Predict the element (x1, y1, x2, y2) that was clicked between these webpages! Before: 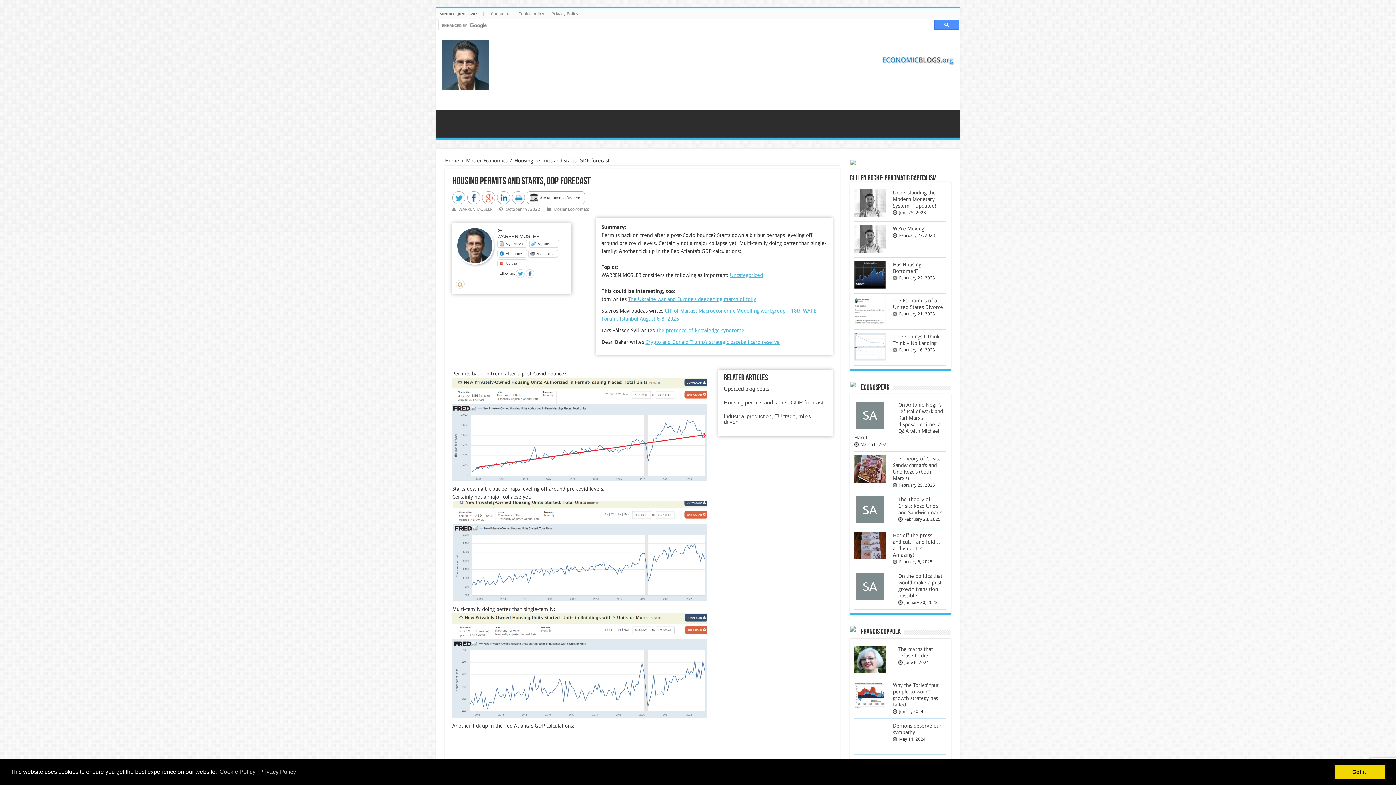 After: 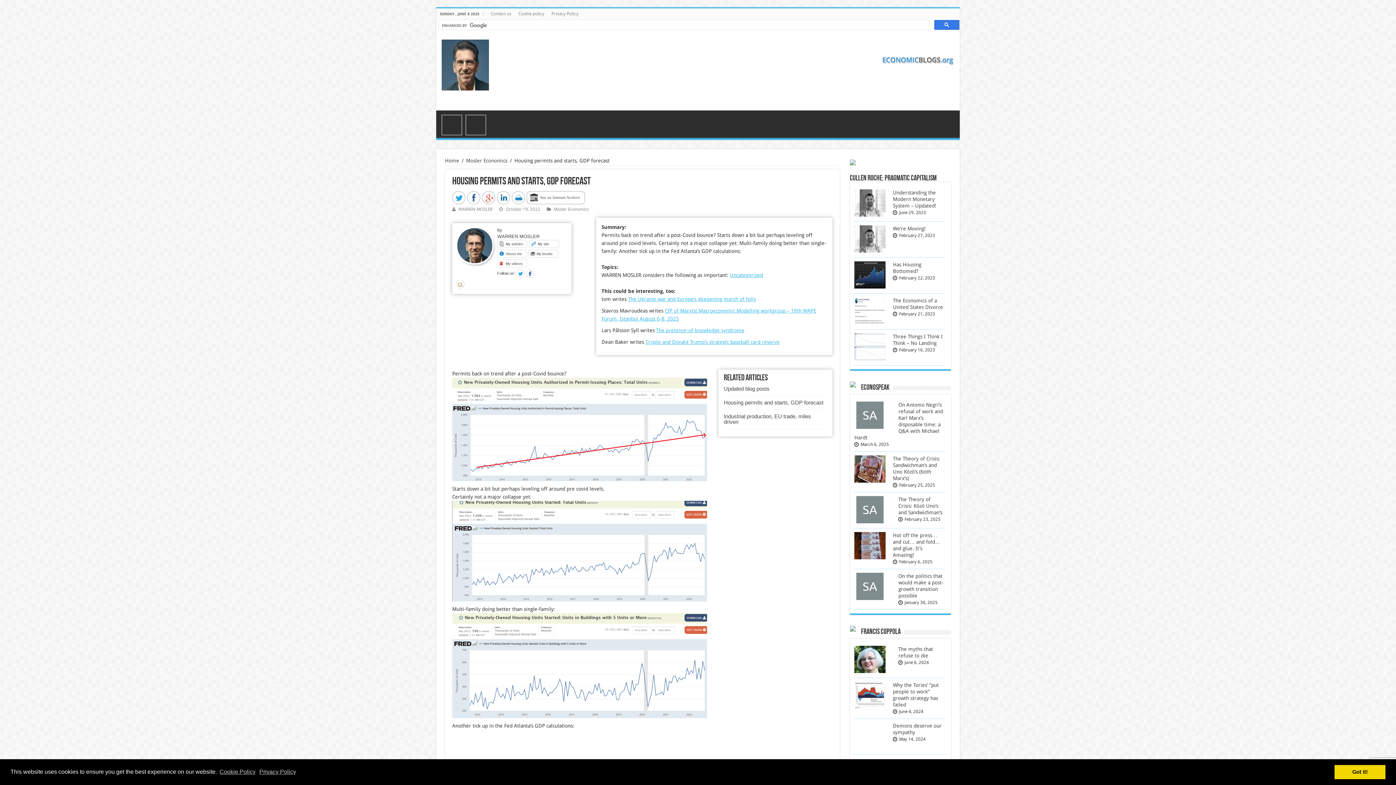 Action: bbox: (934, 20, 959, 29)